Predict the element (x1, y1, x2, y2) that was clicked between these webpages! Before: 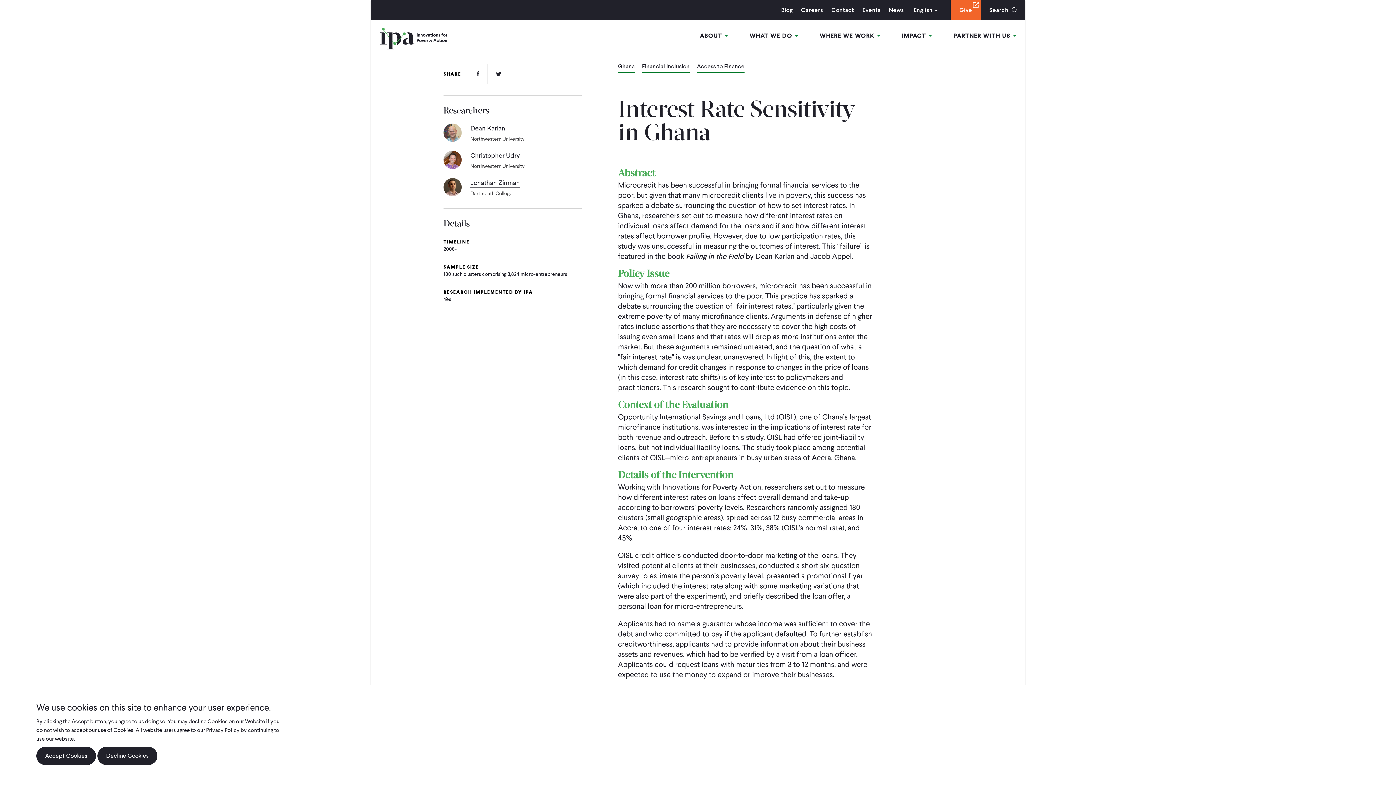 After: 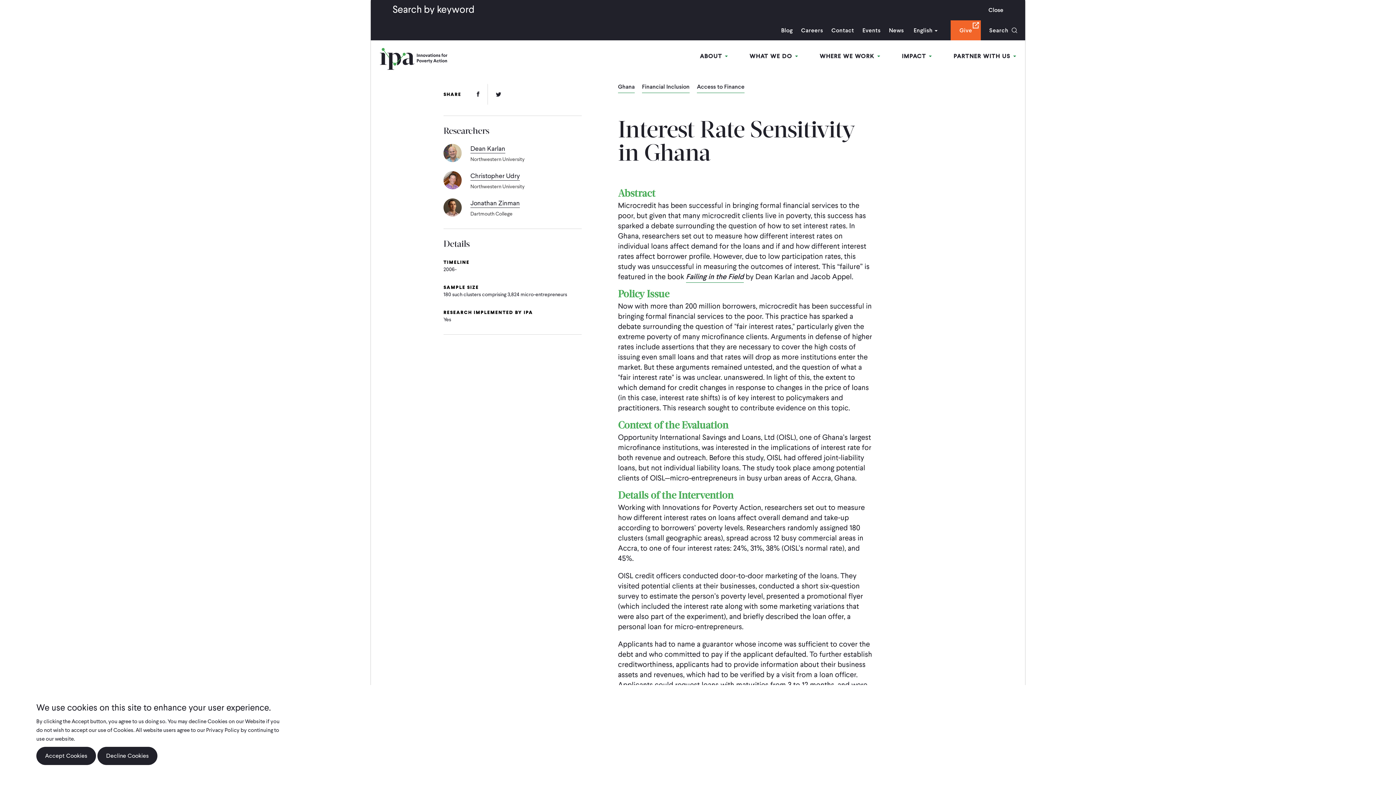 Action: bbox: (989, 0, 1025, 20) label: Search